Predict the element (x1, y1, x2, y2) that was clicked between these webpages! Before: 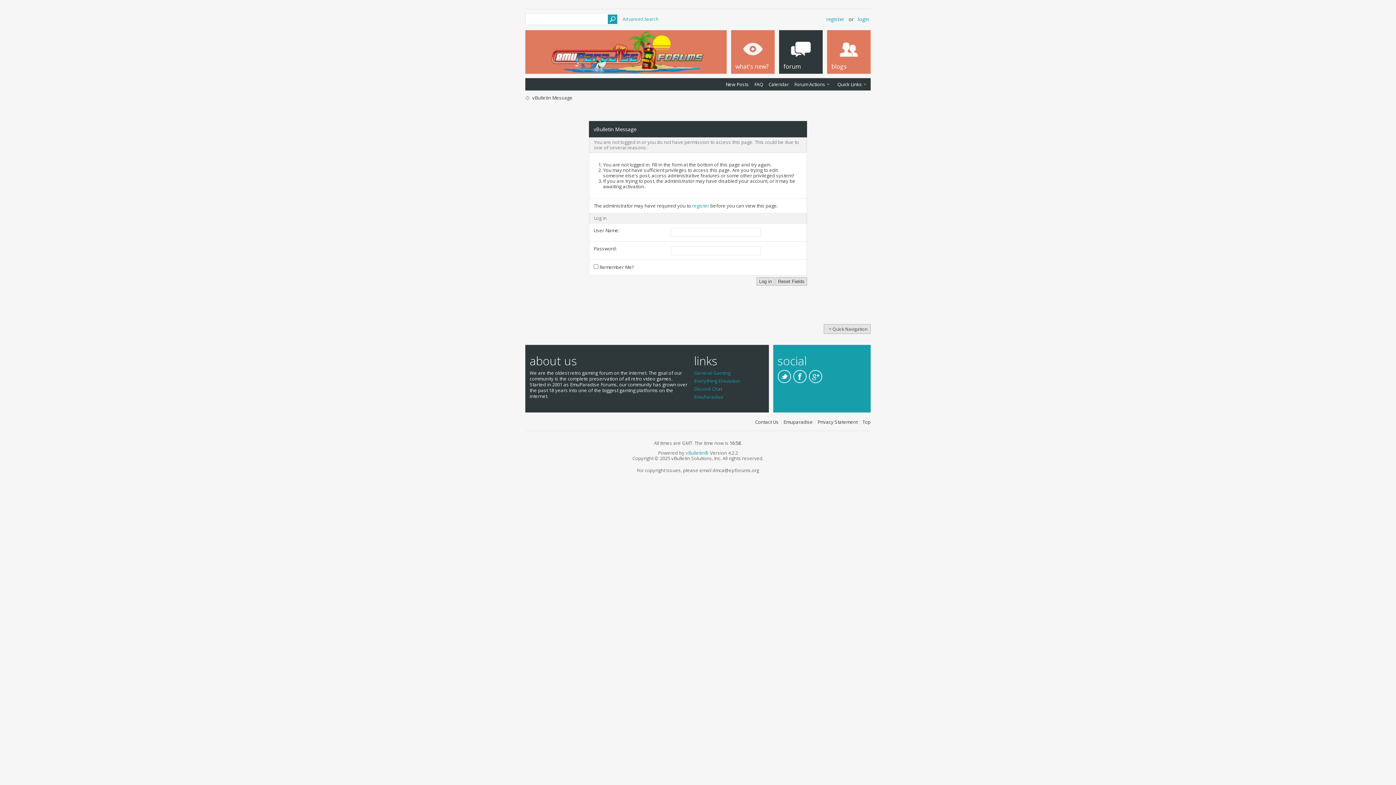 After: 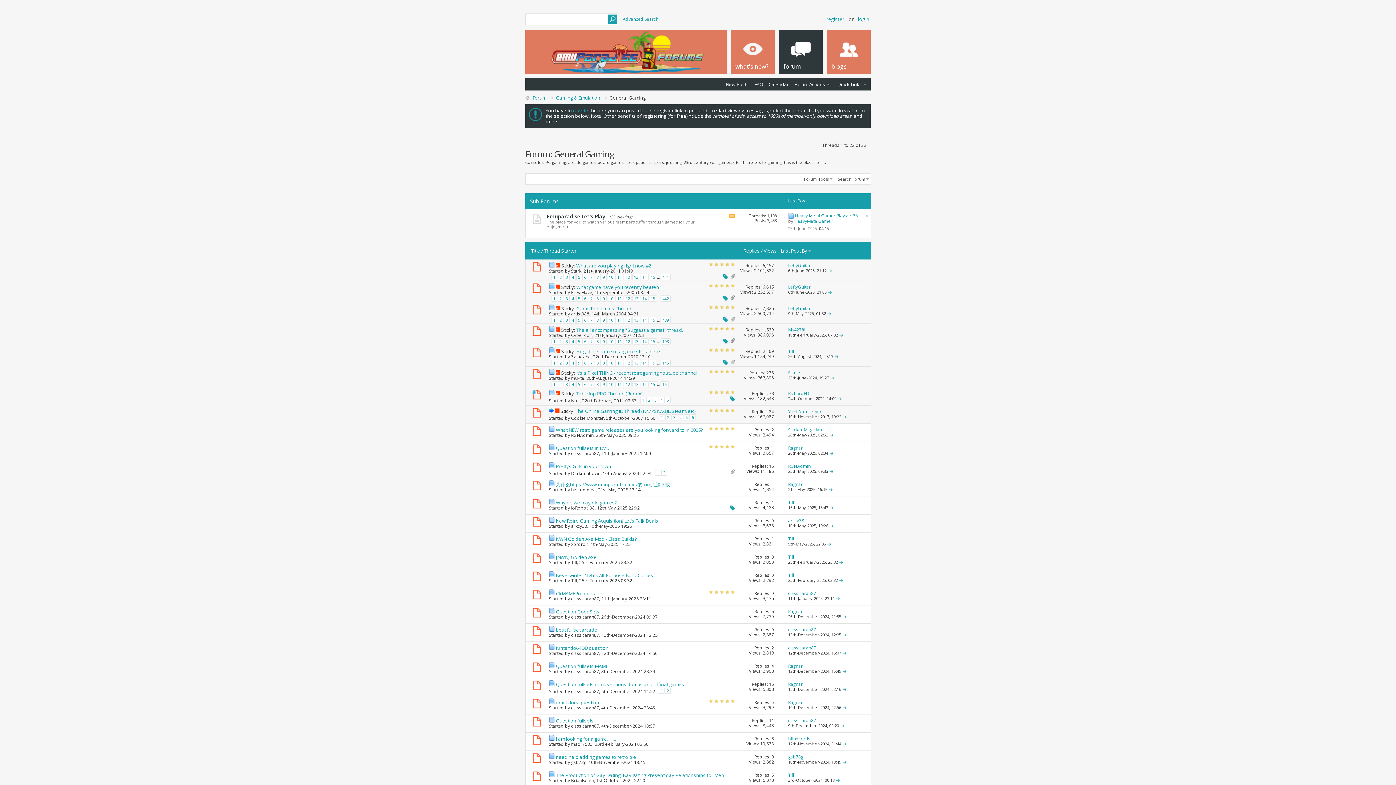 Action: label: General Gaming bbox: (694, 369, 730, 376)